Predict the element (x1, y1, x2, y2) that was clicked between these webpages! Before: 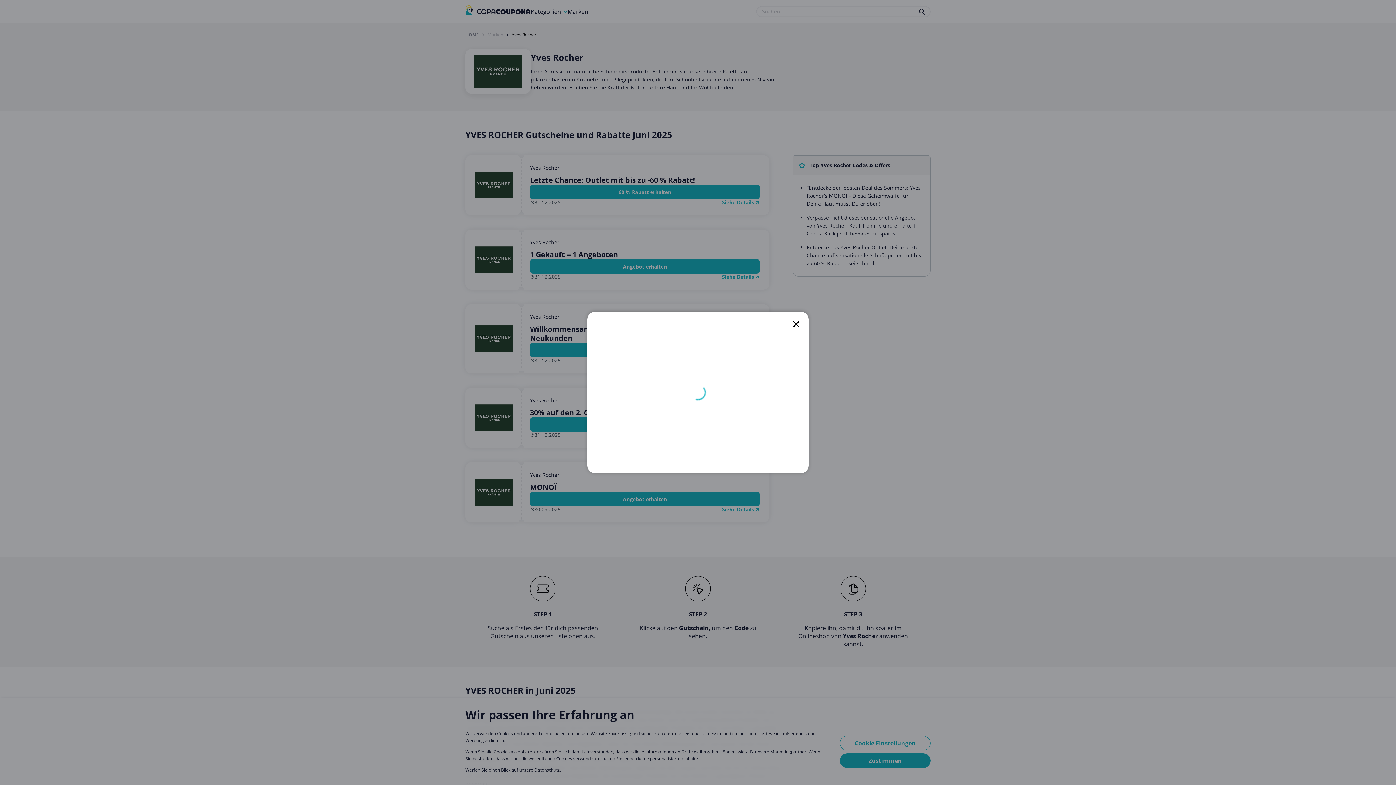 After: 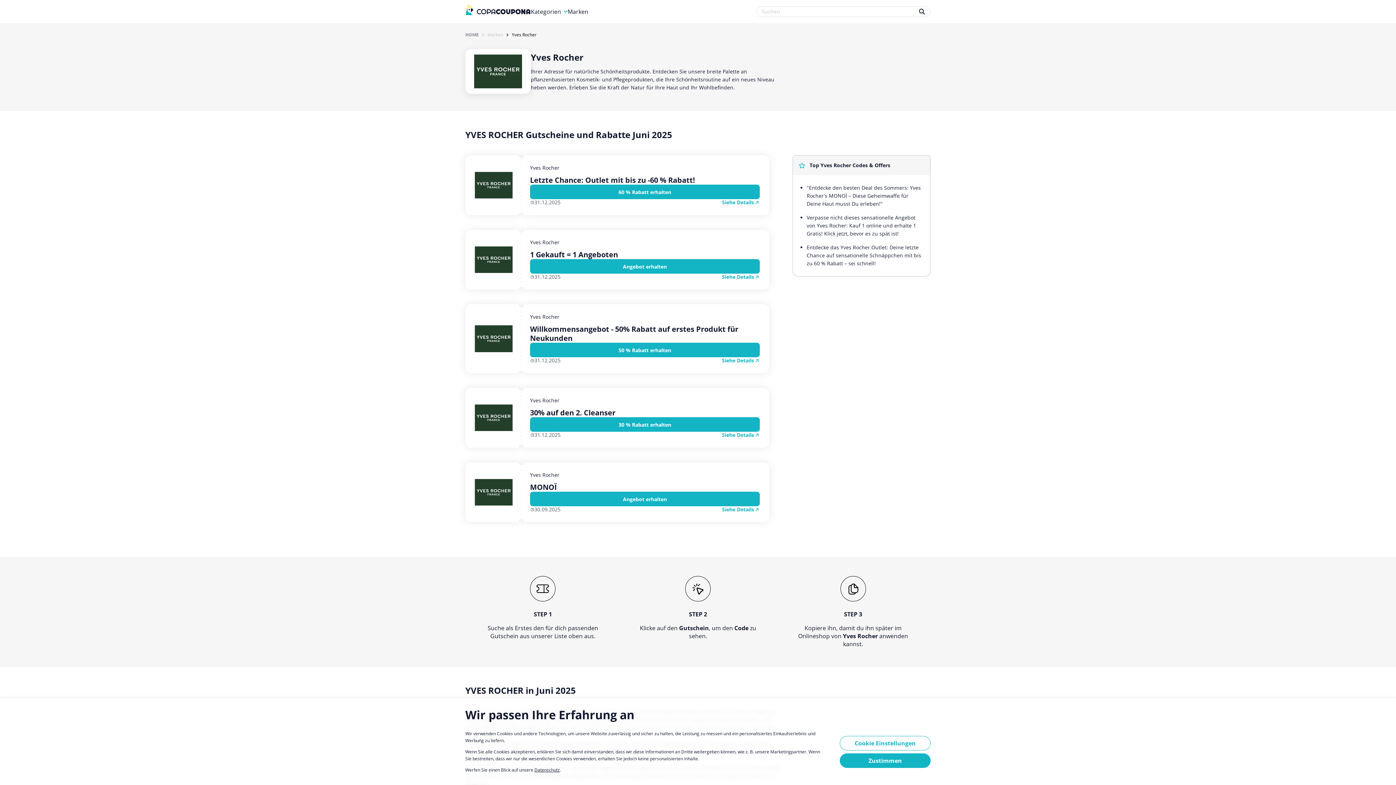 Action: bbox: (793, 321, 799, 327) label: close